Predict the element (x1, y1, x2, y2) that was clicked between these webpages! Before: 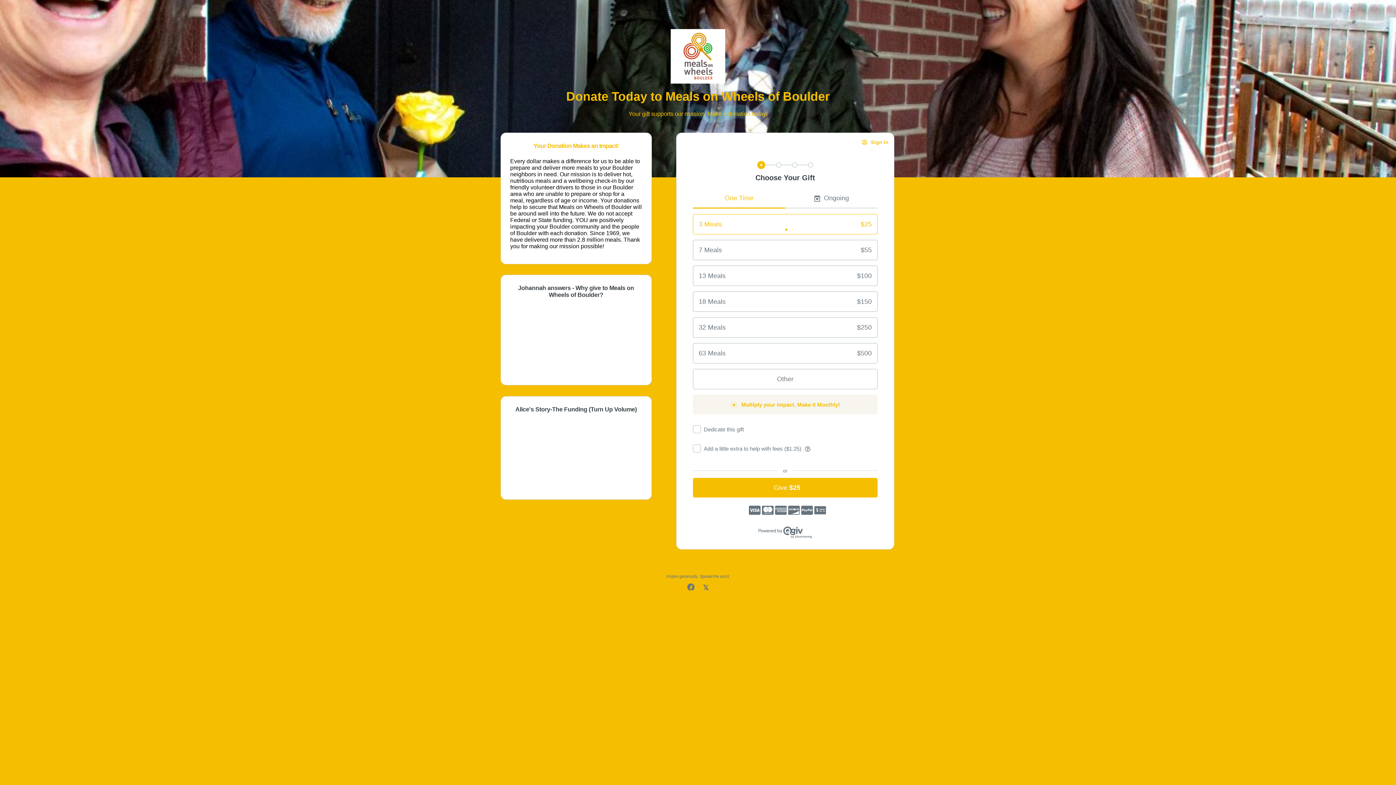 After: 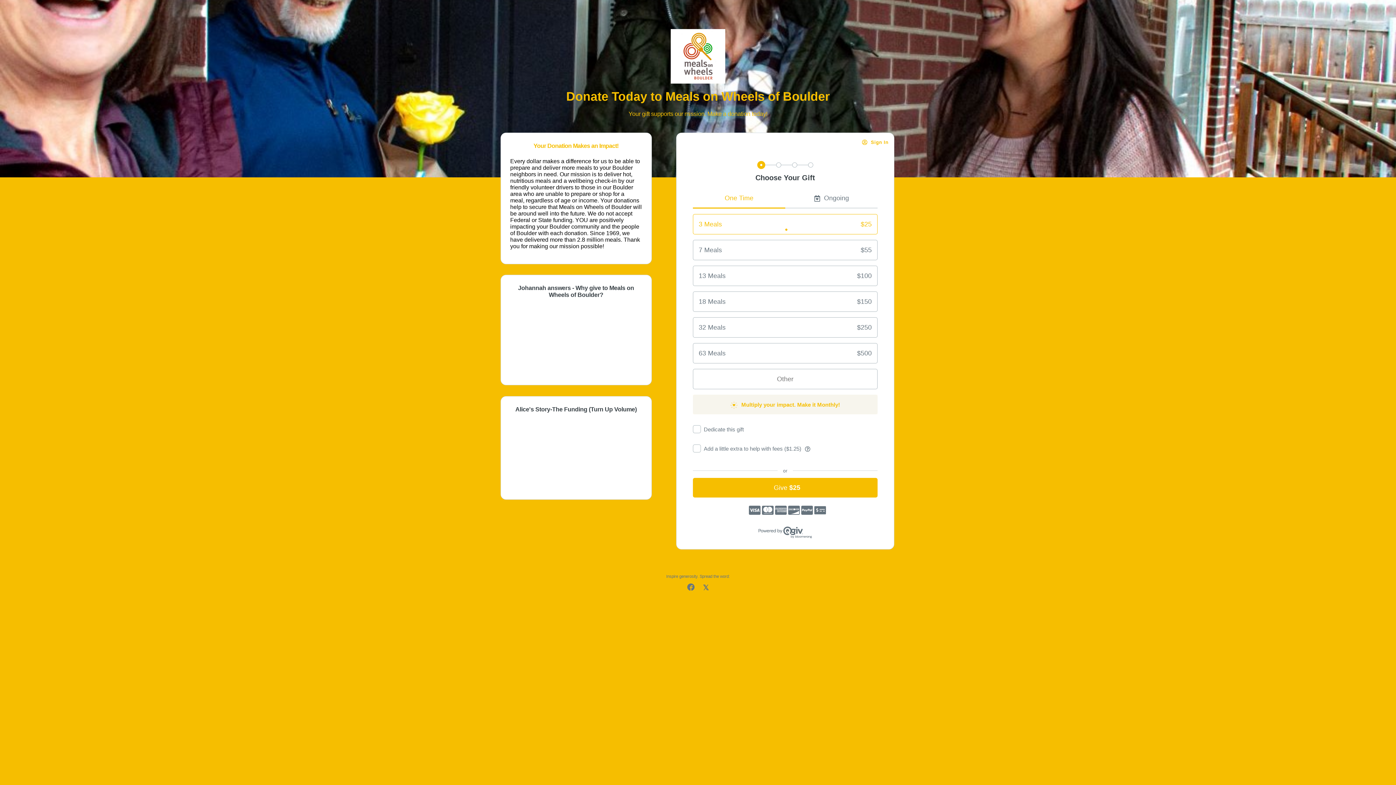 Action: bbox: (687, 599, 694, 607) label: 